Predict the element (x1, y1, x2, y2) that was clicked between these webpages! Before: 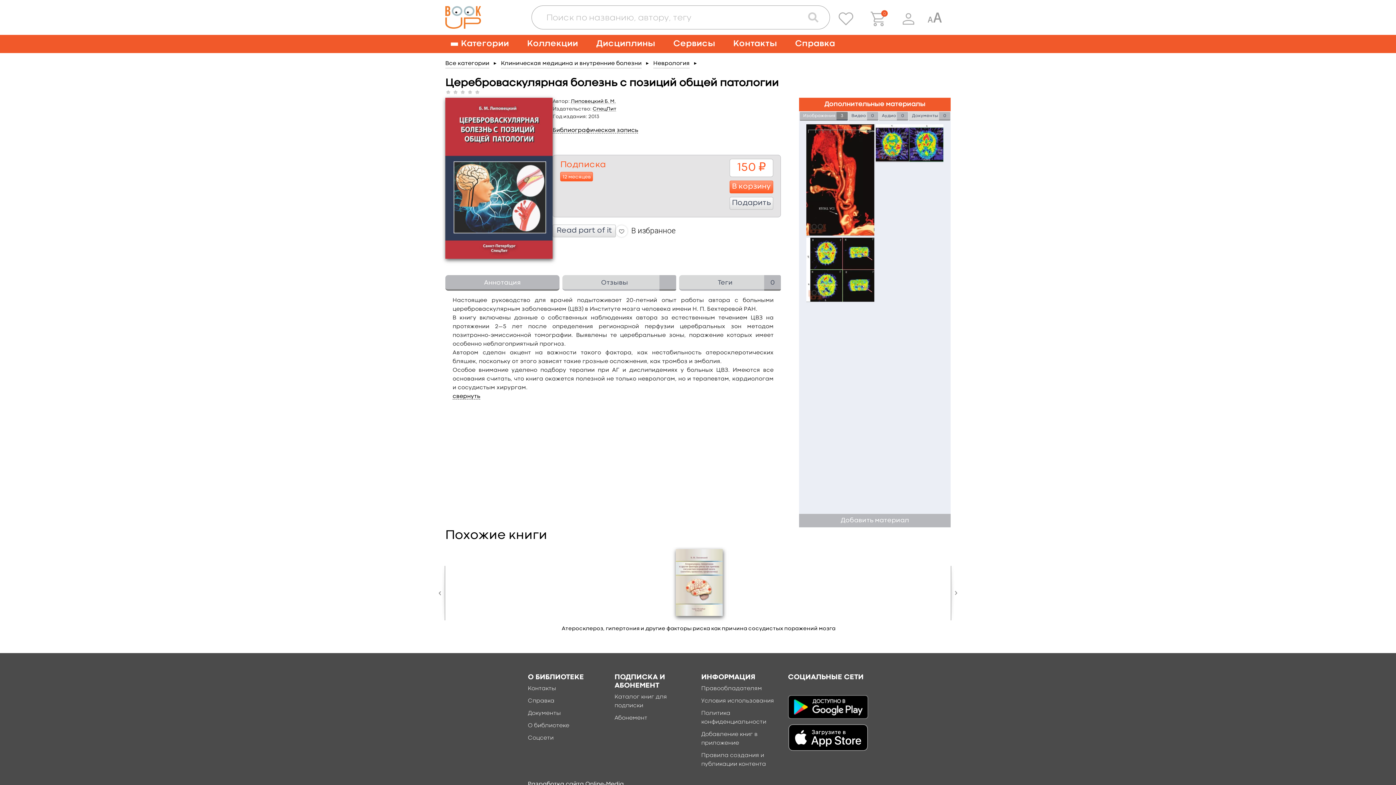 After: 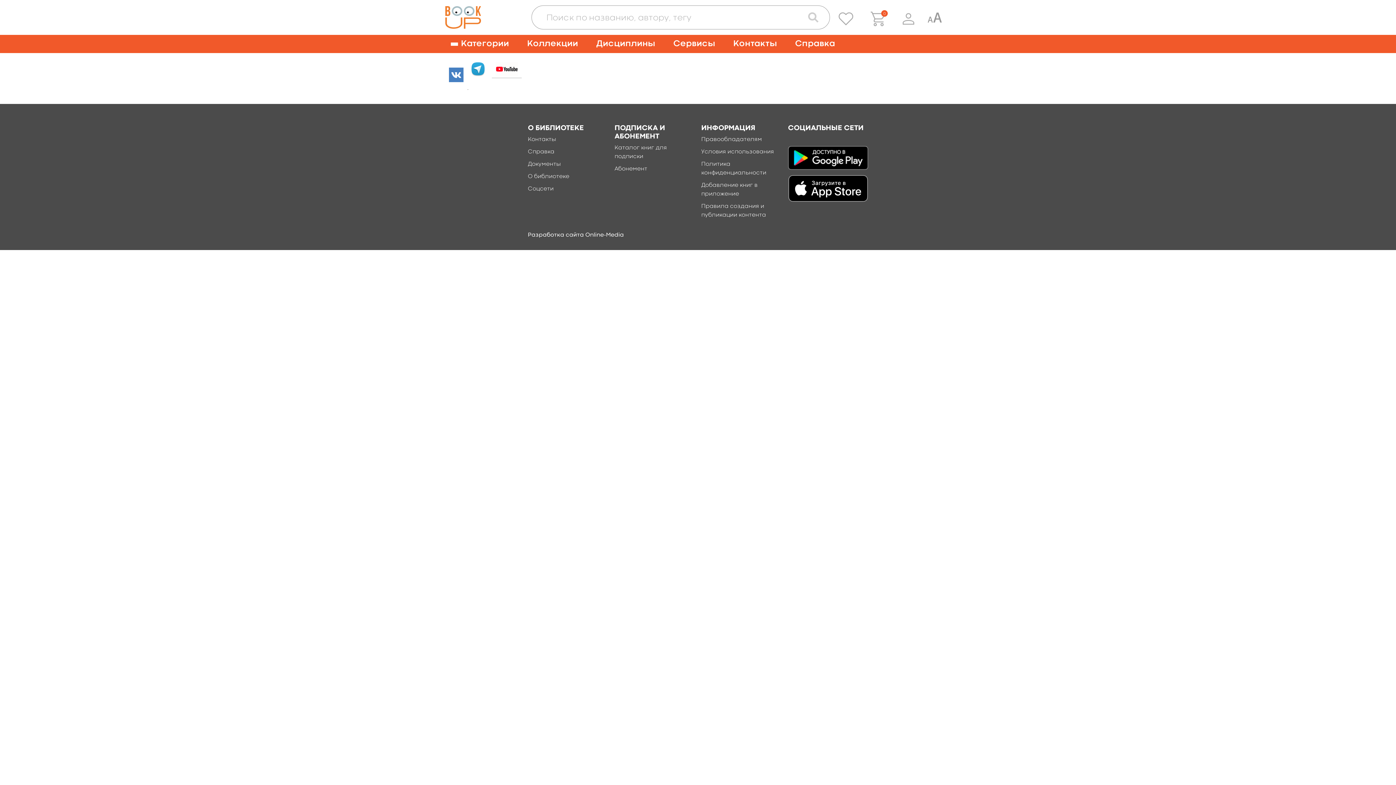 Action: bbox: (528, 736, 553, 741) label: Соцсети